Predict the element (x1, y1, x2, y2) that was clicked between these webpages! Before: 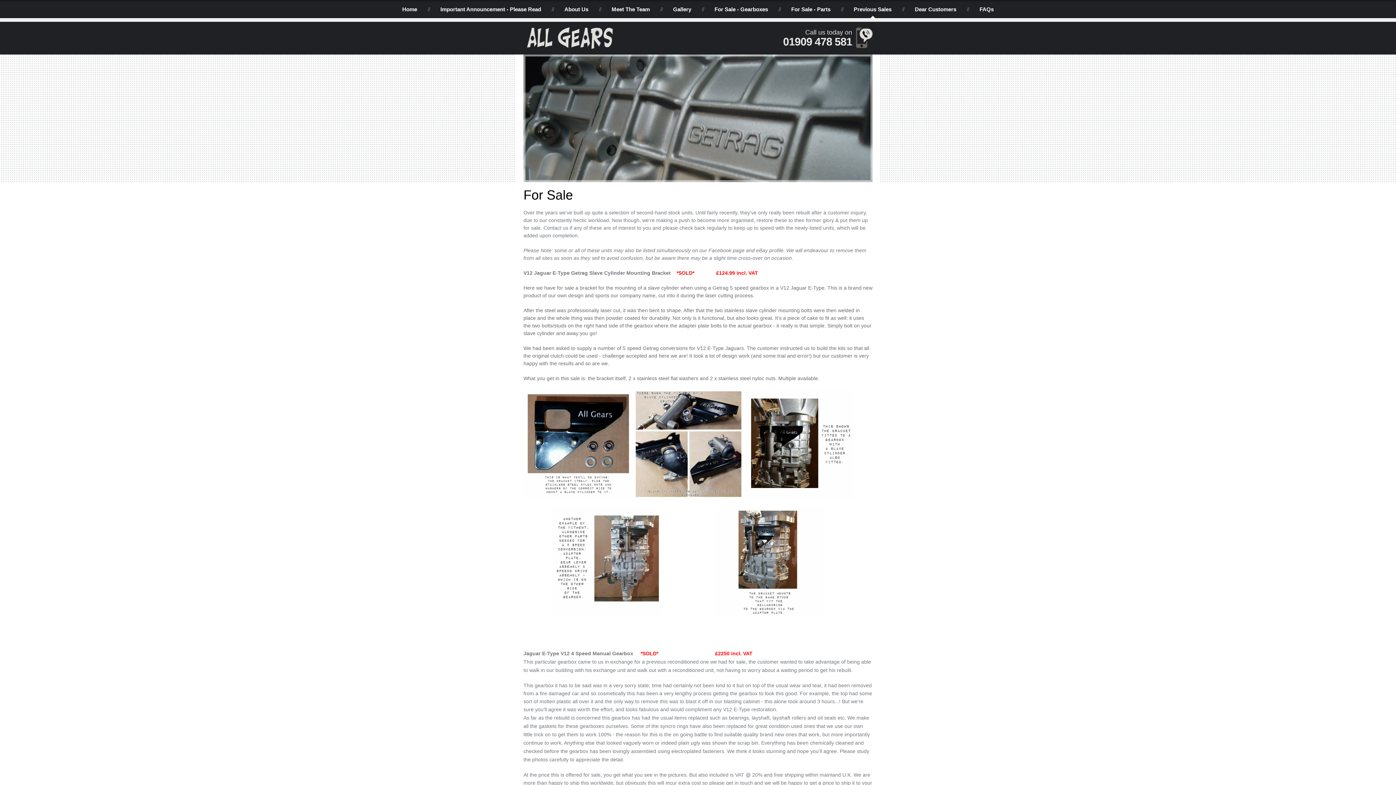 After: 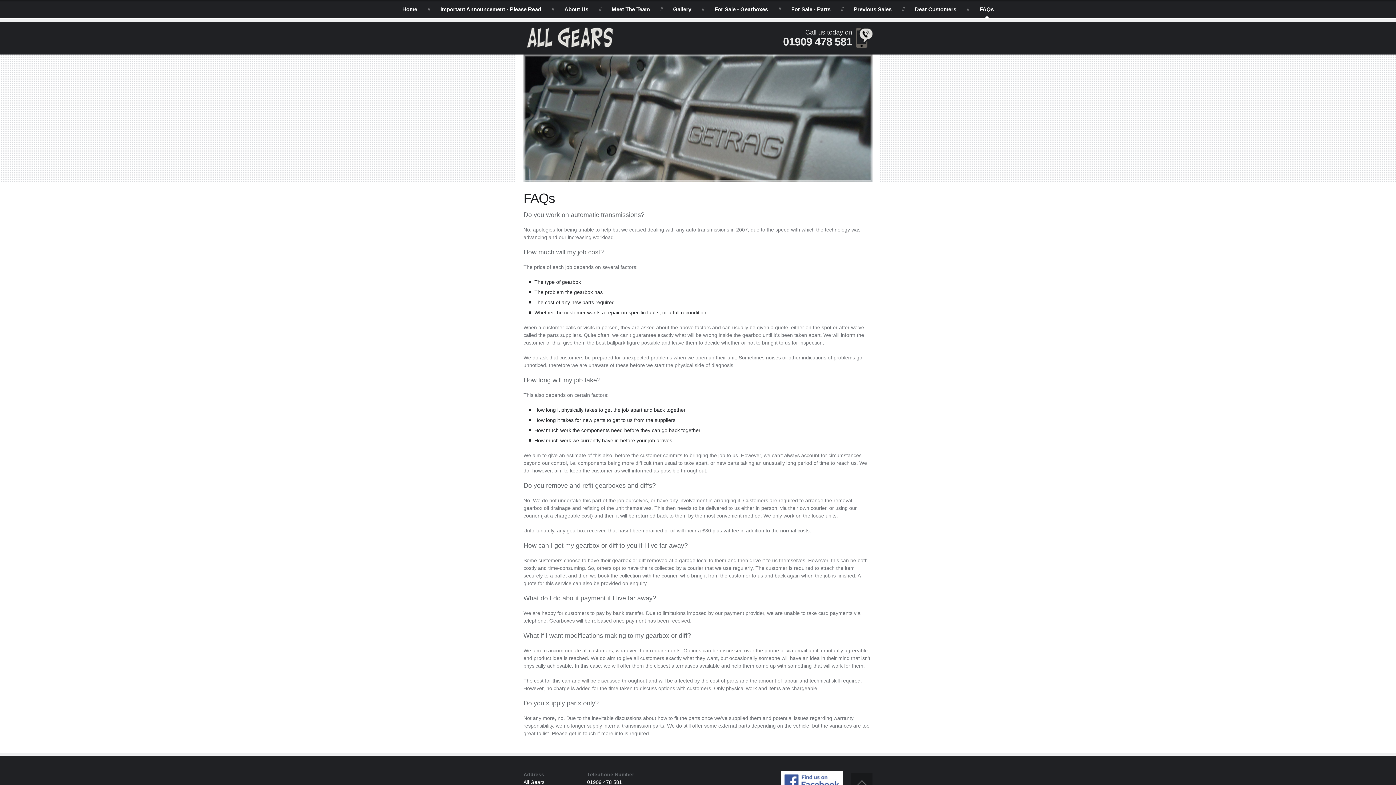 Action: bbox: (968, 1, 1004, 18) label: FAQs